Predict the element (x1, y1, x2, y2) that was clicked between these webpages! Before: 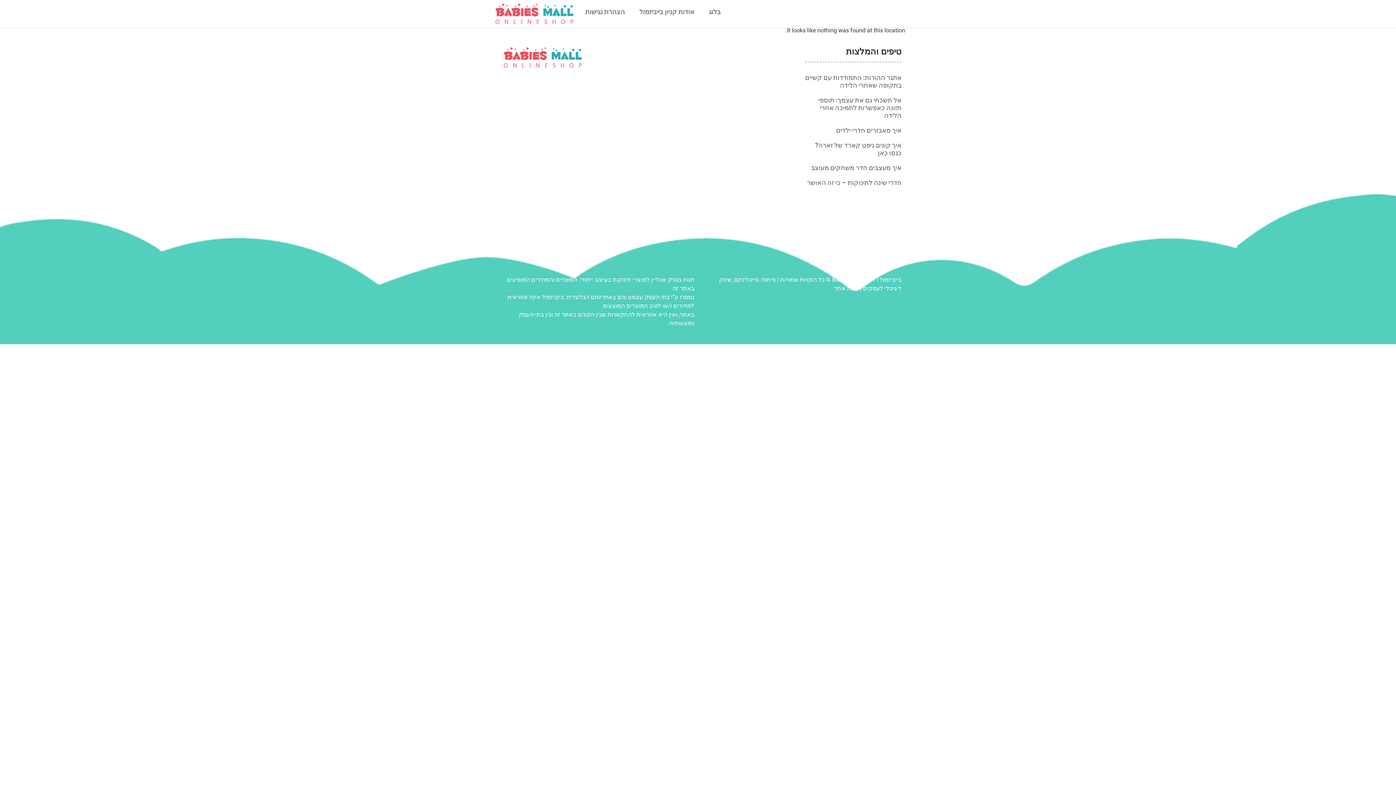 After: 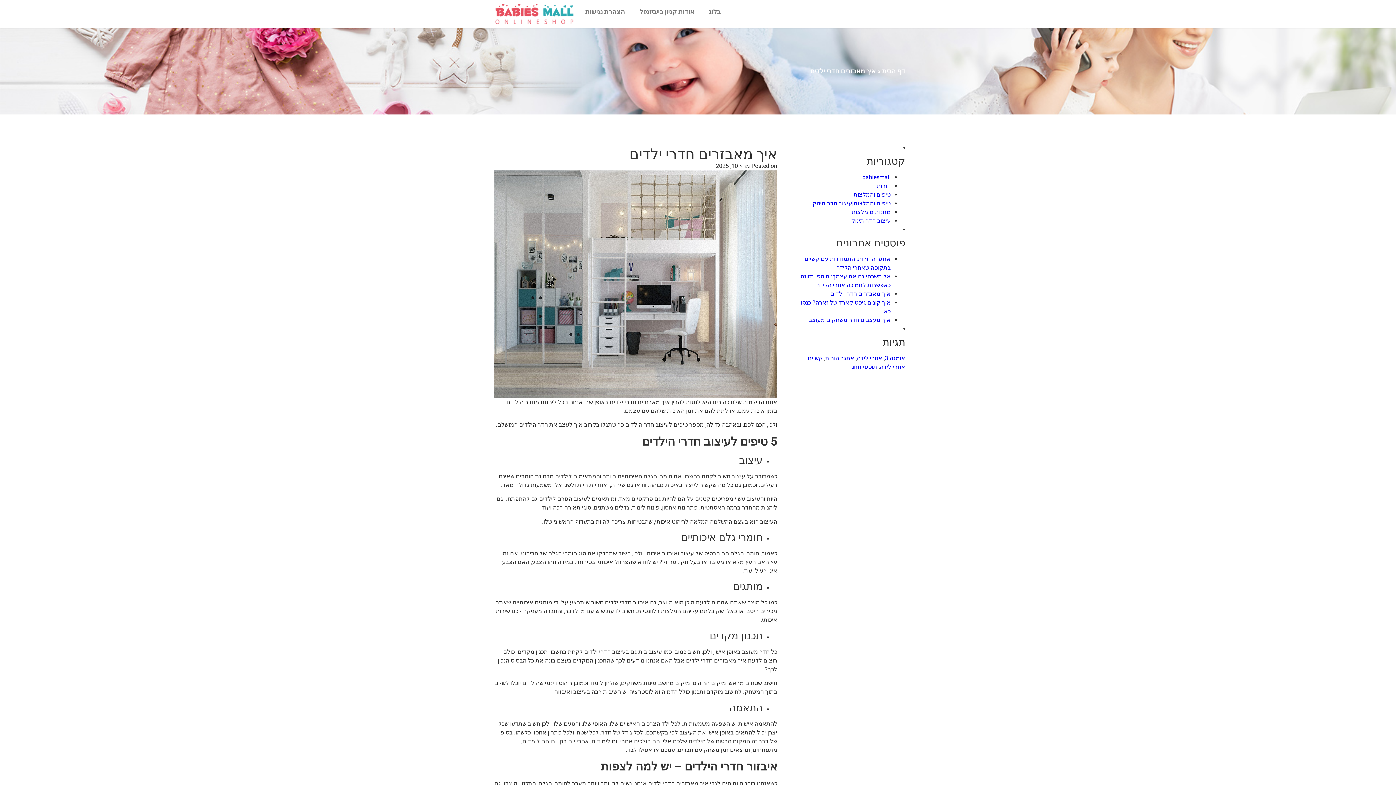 Action: bbox: (836, 126, 901, 134) label: איך מאבזרים חדרי ילדים